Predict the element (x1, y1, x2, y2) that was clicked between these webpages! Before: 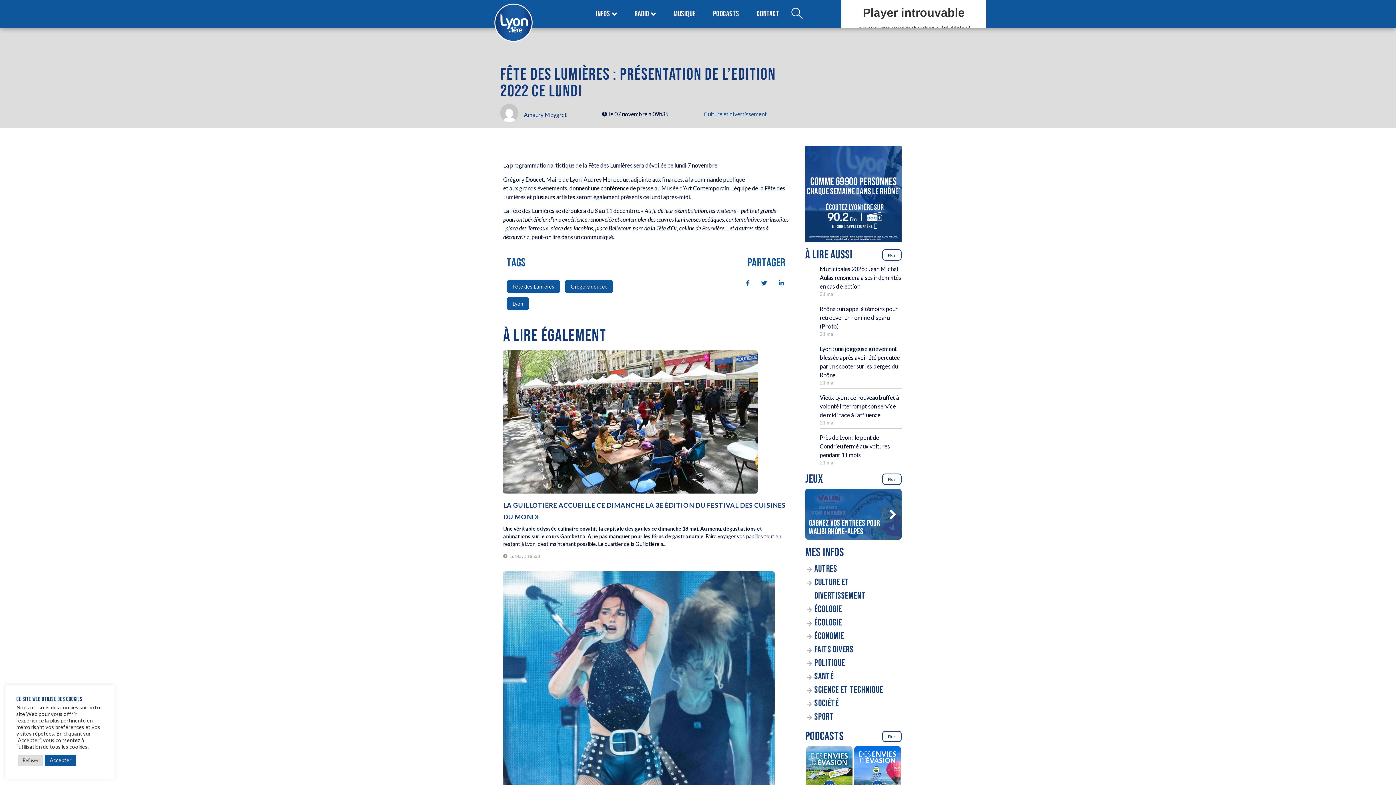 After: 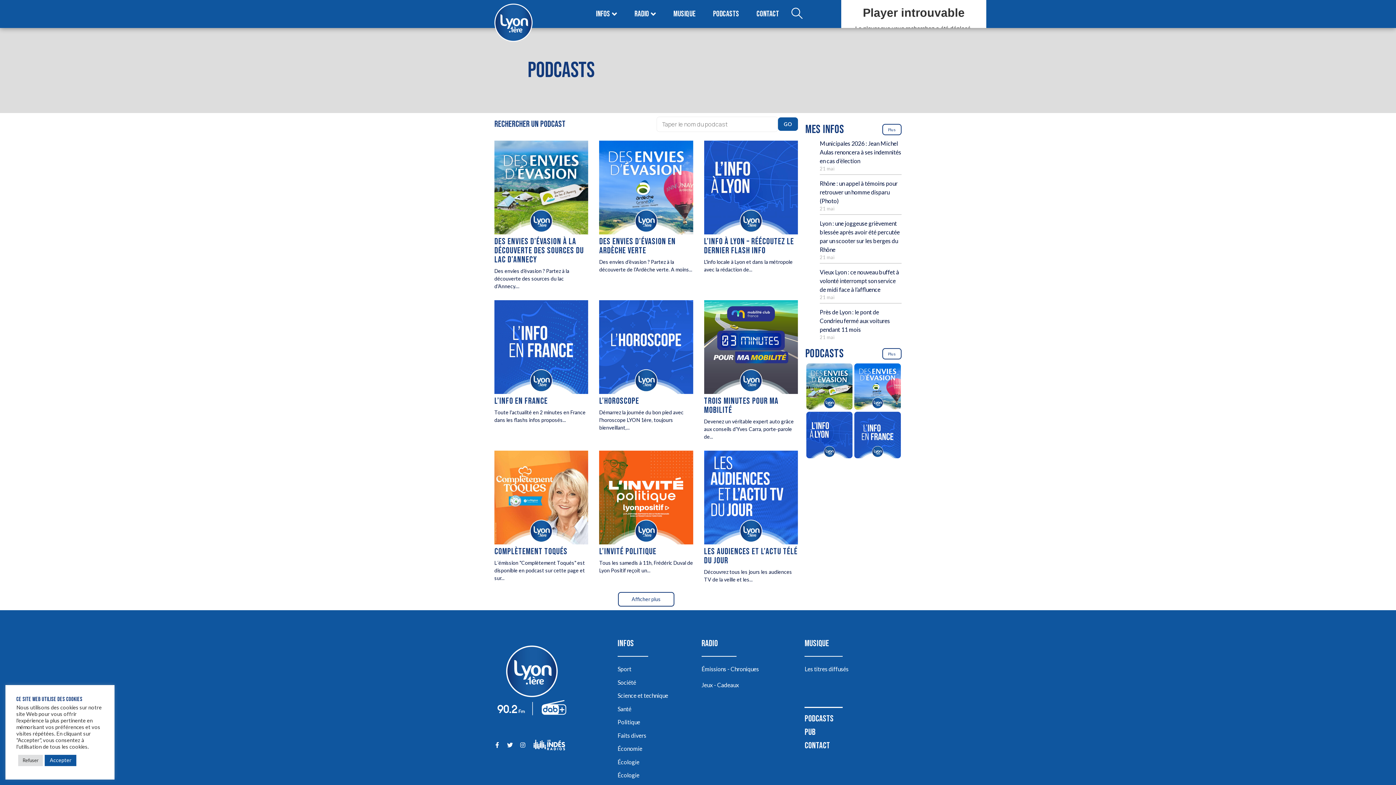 Action: bbox: (704, 4, 748, 23) label: PODCASTS